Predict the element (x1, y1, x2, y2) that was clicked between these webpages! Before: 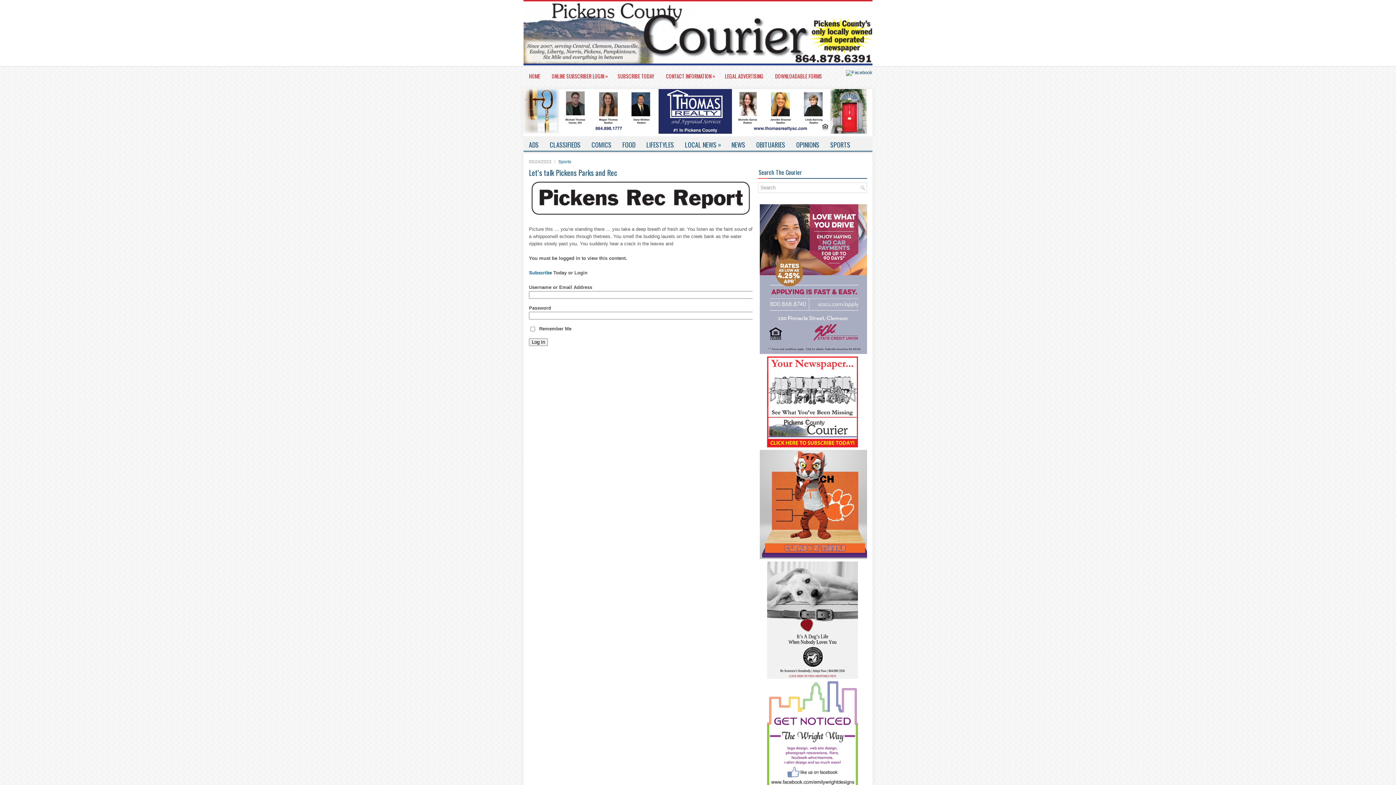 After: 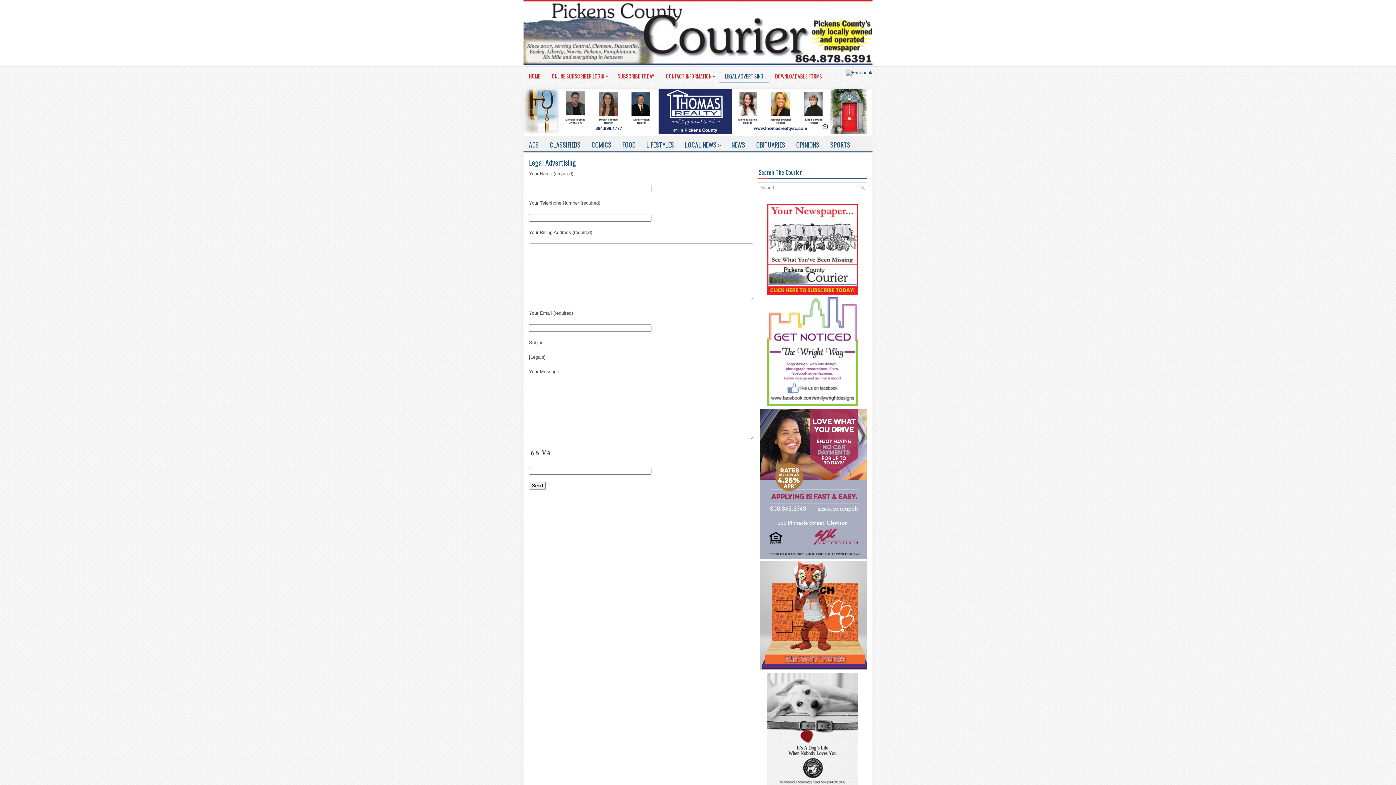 Action: label: LEGAL ADVERTISING bbox: (719, 70, 769, 82)